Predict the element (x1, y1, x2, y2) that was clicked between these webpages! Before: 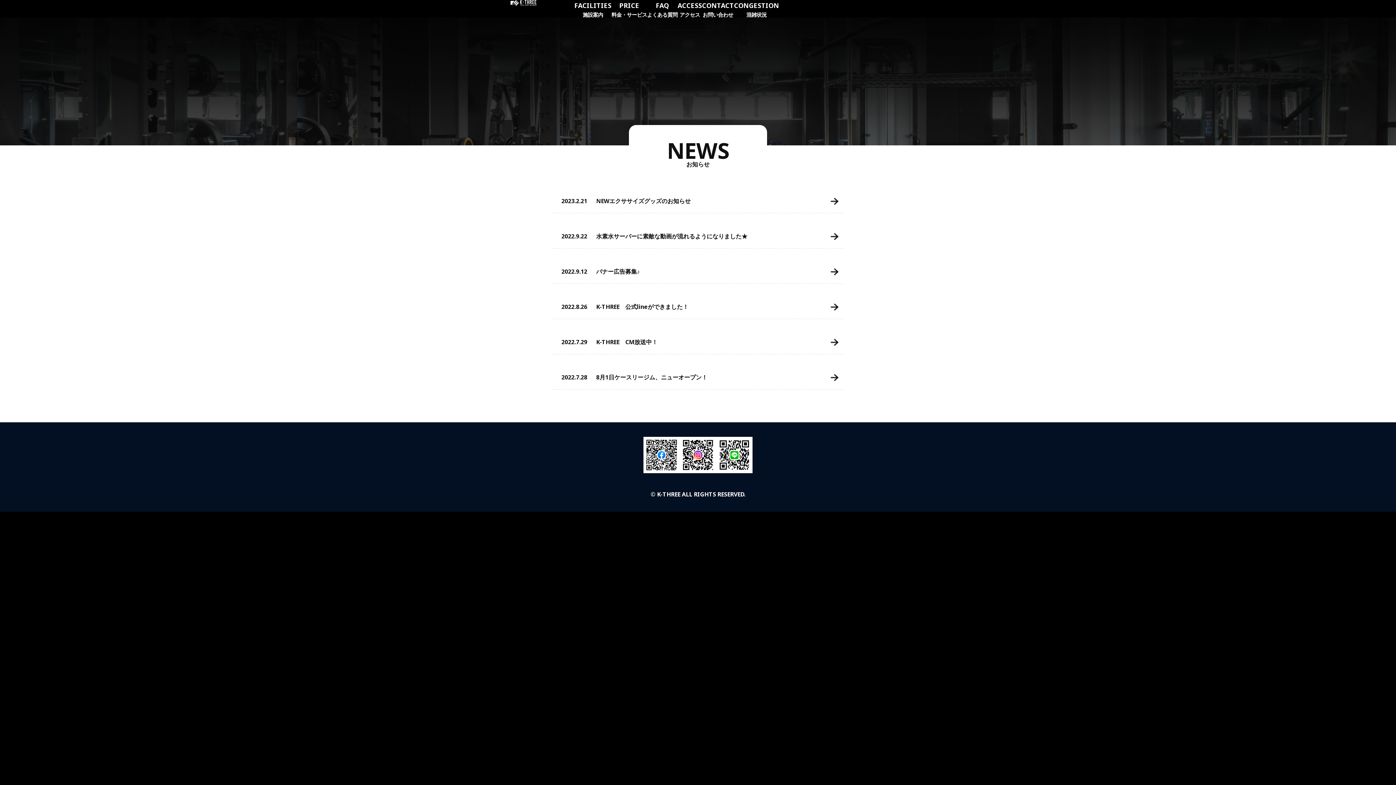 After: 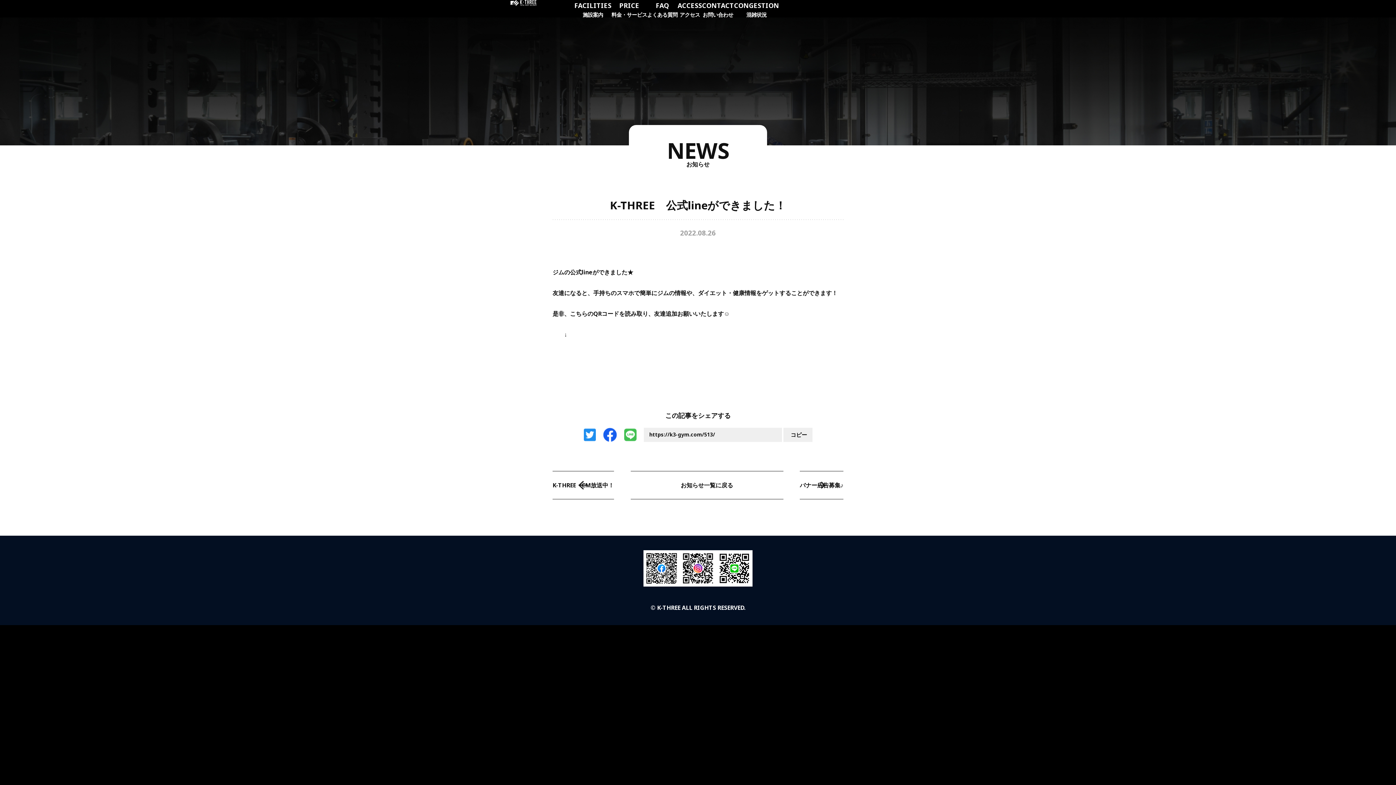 Action: bbox: (596, 302, 843, 312) label: K-THREE　公式lineができました！